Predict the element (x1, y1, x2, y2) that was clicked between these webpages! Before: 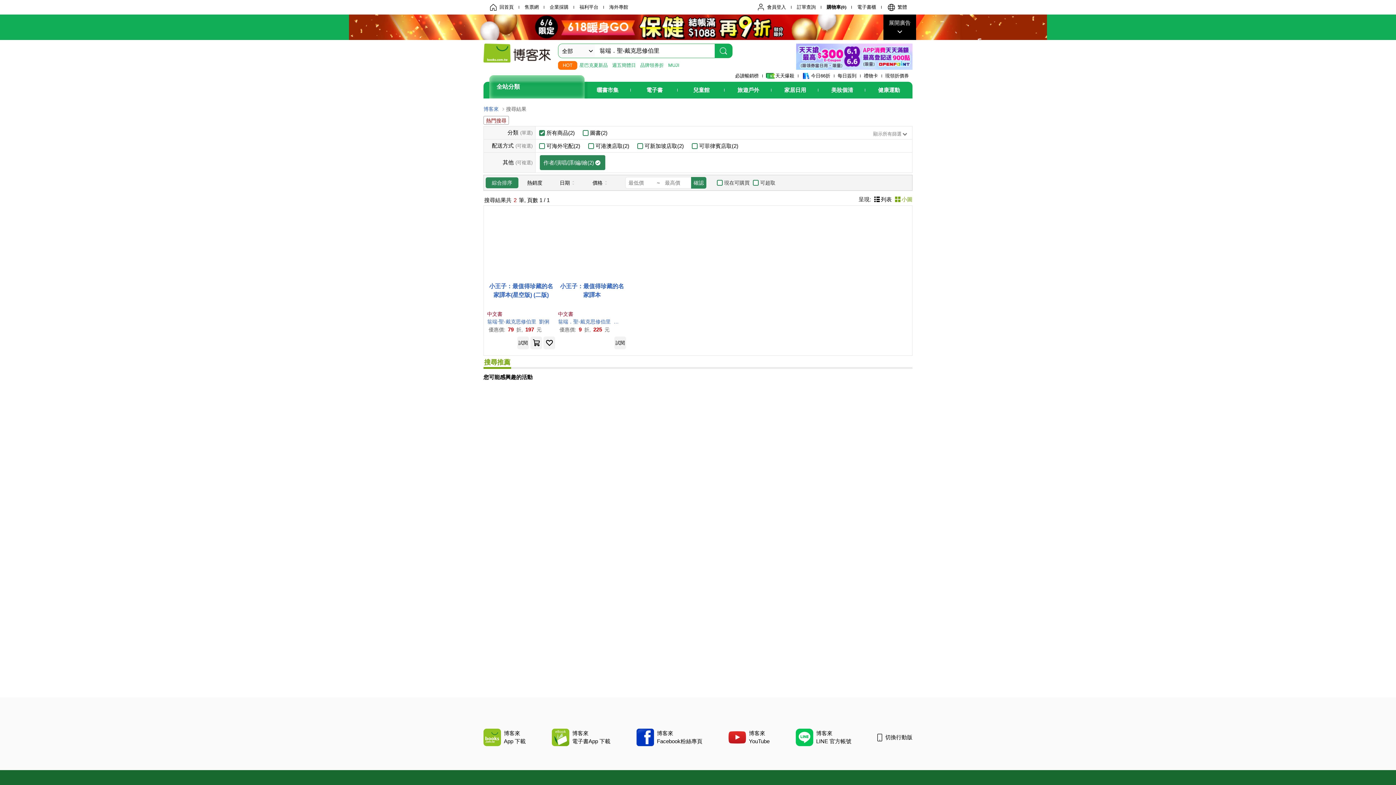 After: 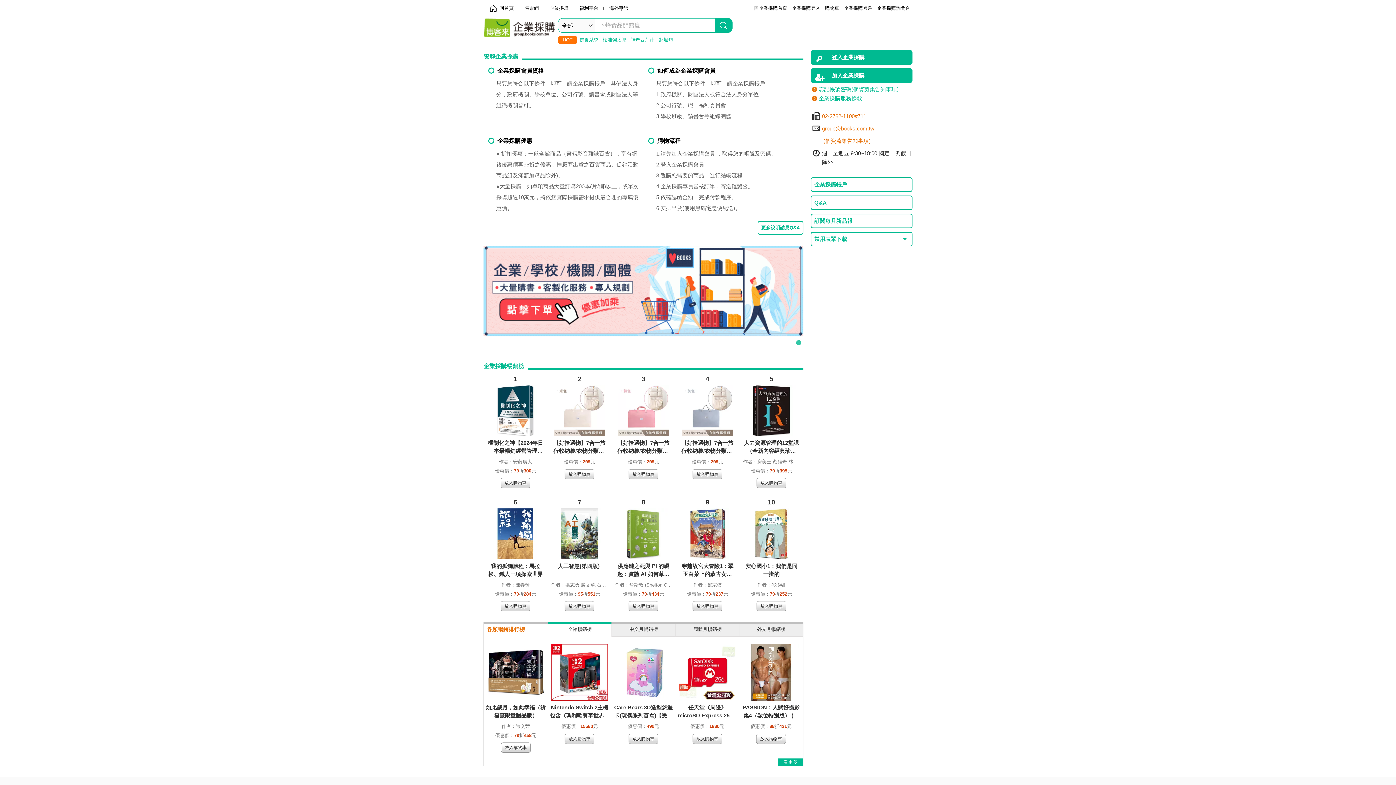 Action: bbox: (544, 1, 574, 13) label: 企業採購